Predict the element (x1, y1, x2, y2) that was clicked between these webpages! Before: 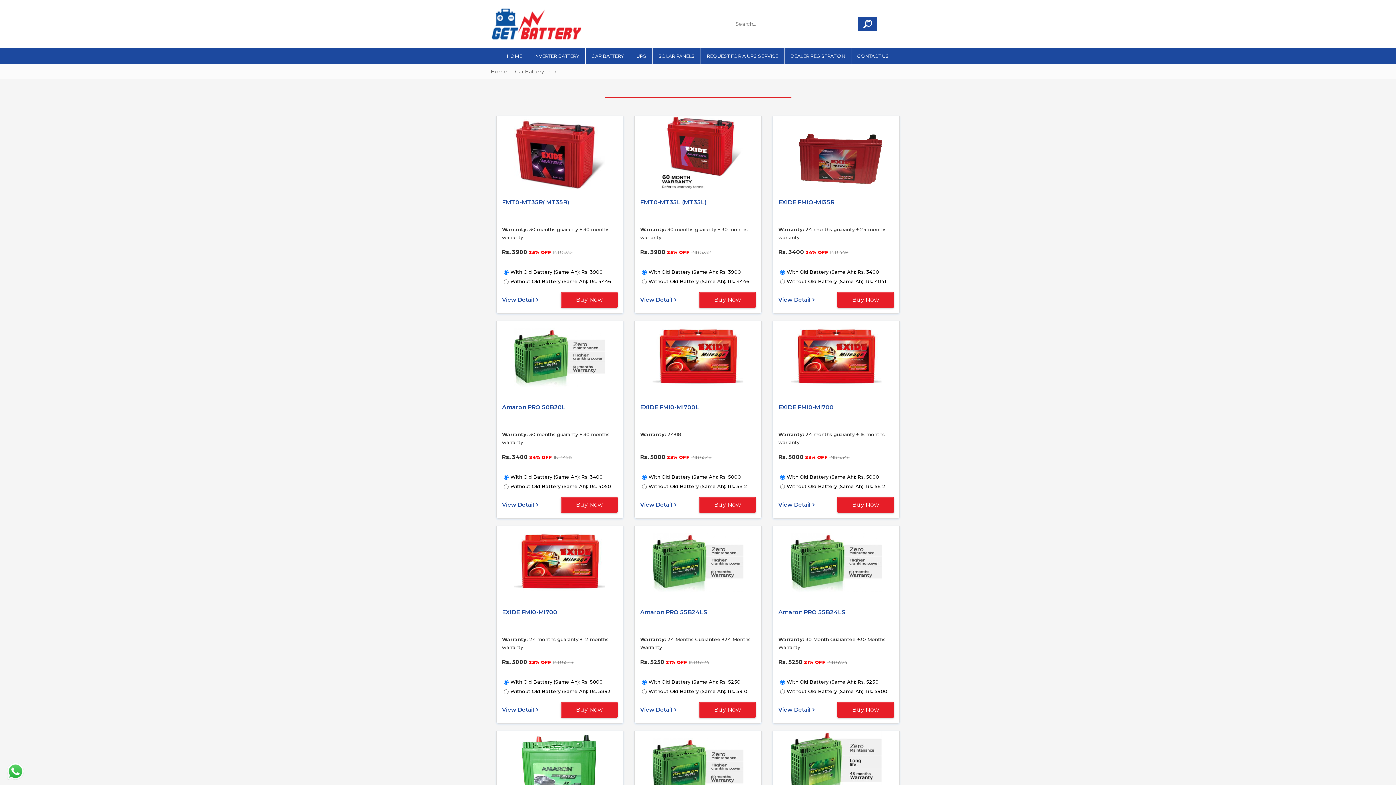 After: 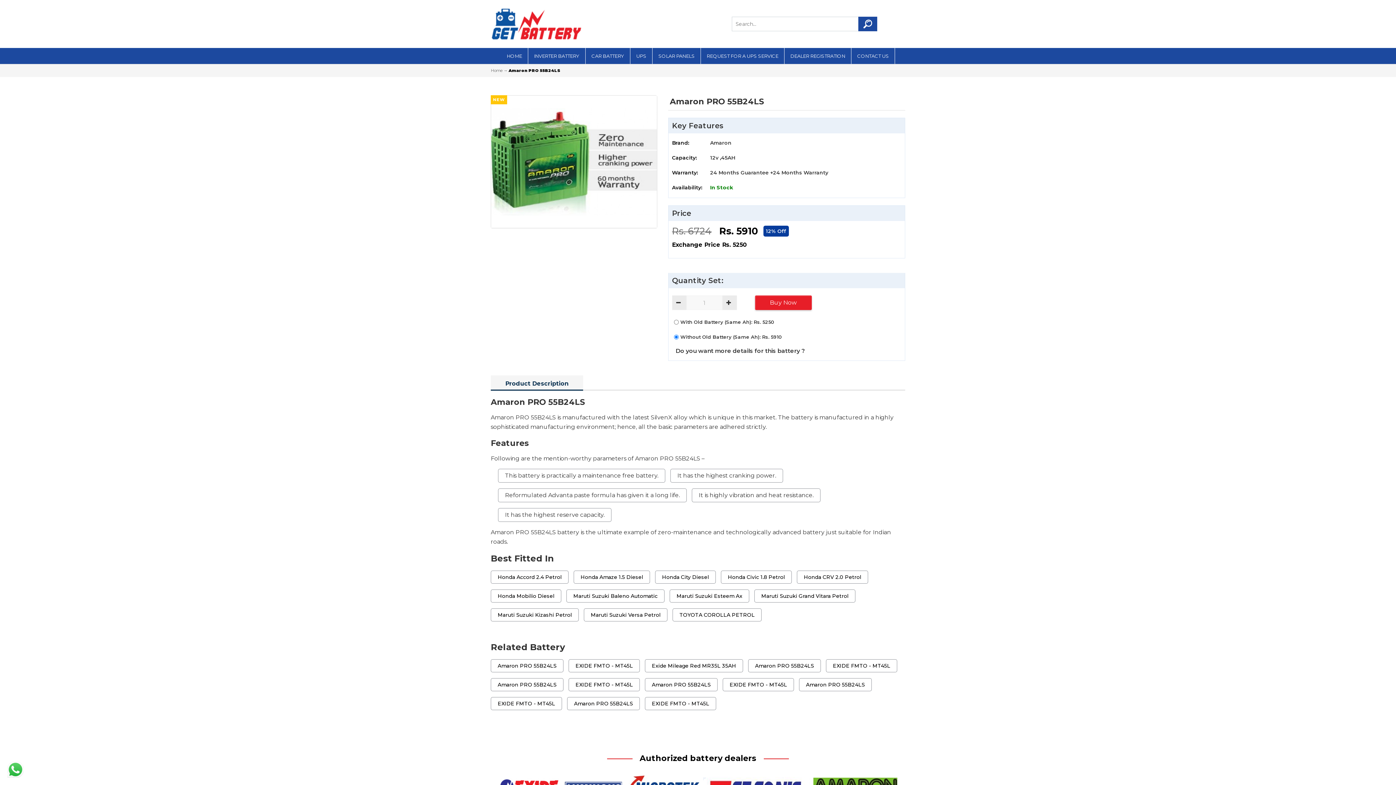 Action: bbox: (640, 706, 676, 713) label: View Detail